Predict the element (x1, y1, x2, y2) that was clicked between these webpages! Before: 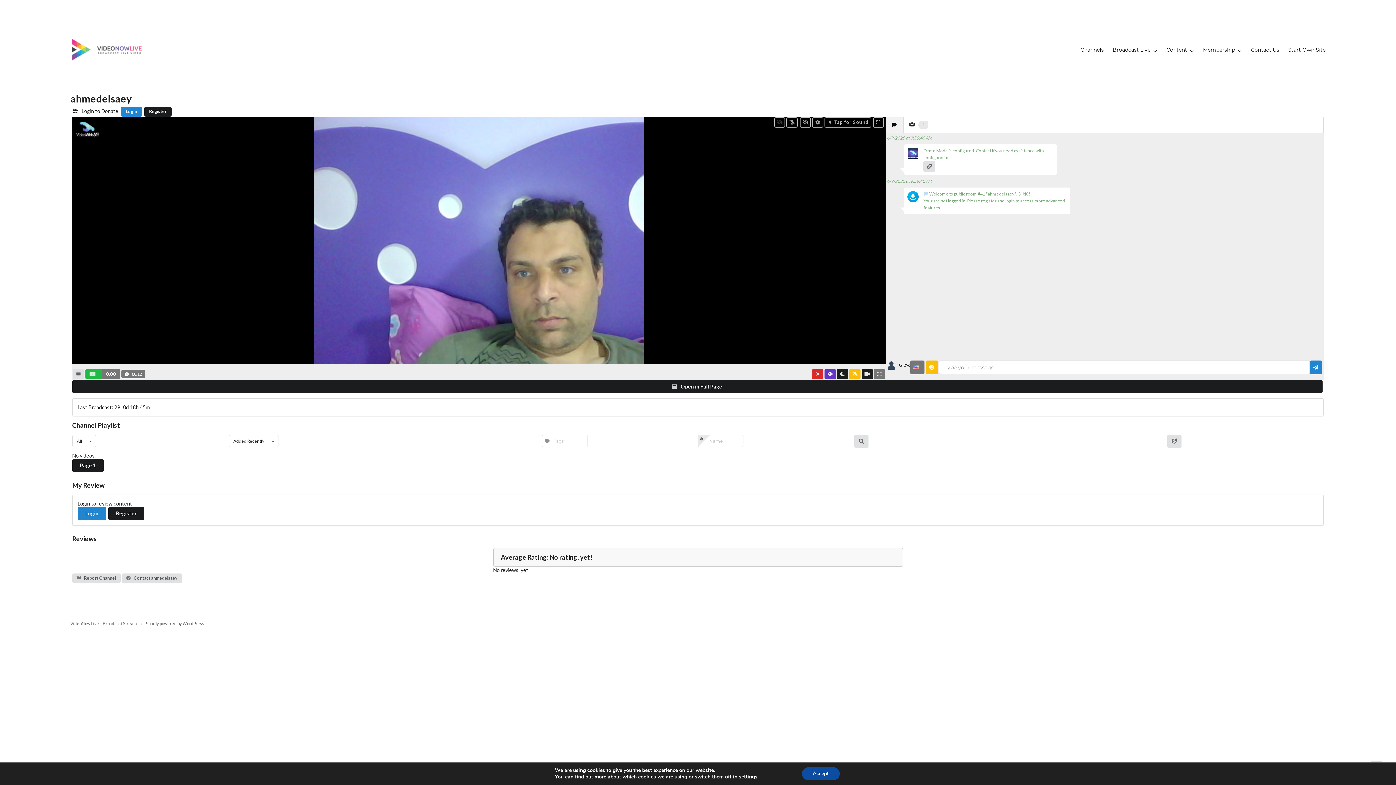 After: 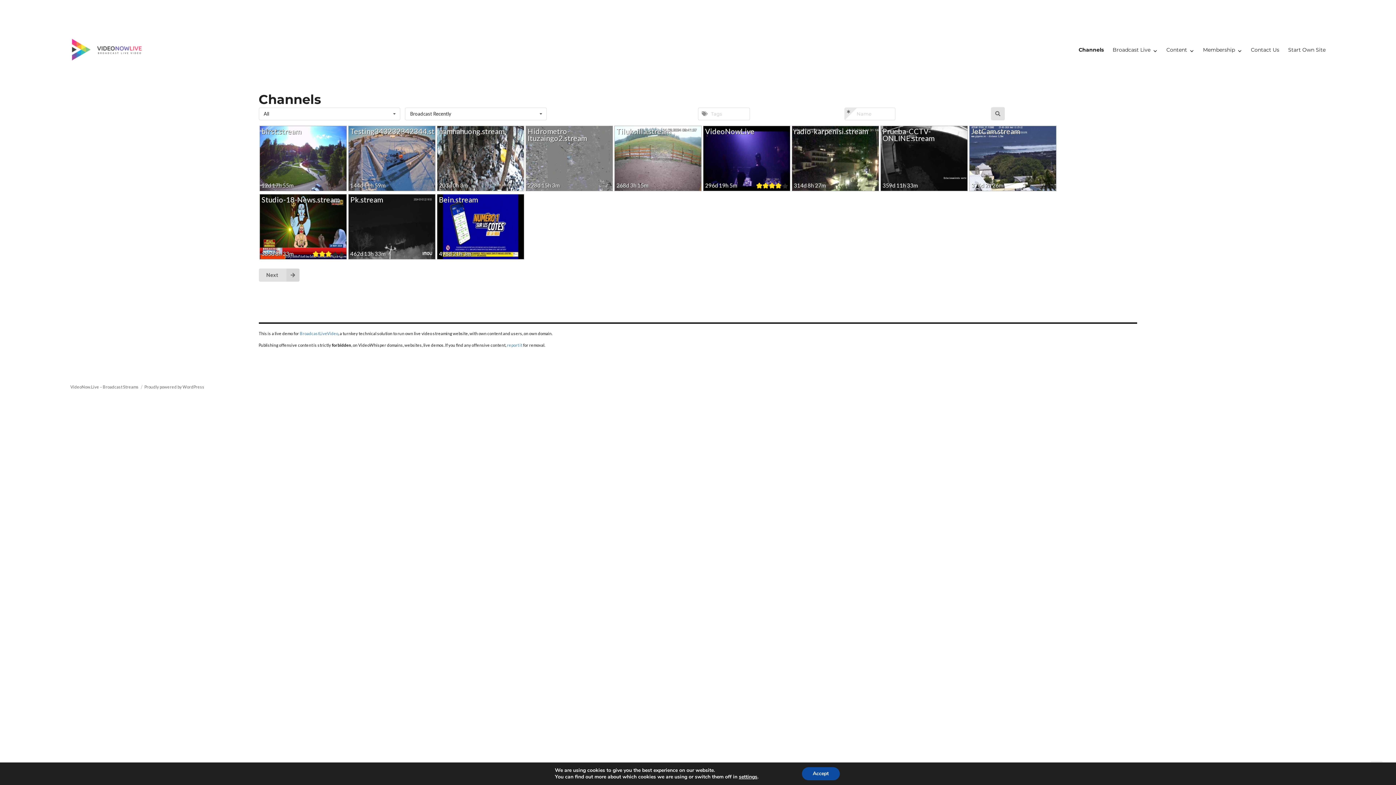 Action: bbox: (70, 37, 143, 62)